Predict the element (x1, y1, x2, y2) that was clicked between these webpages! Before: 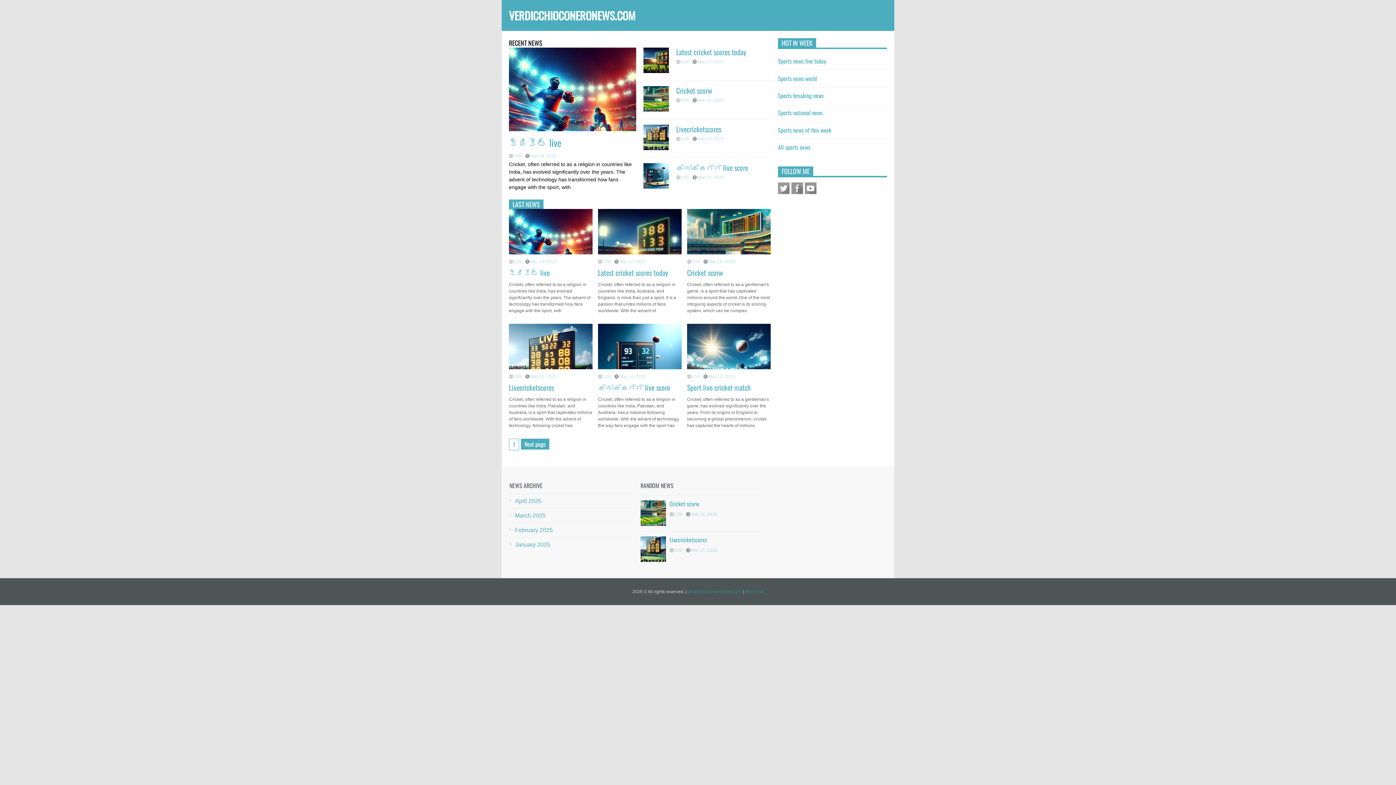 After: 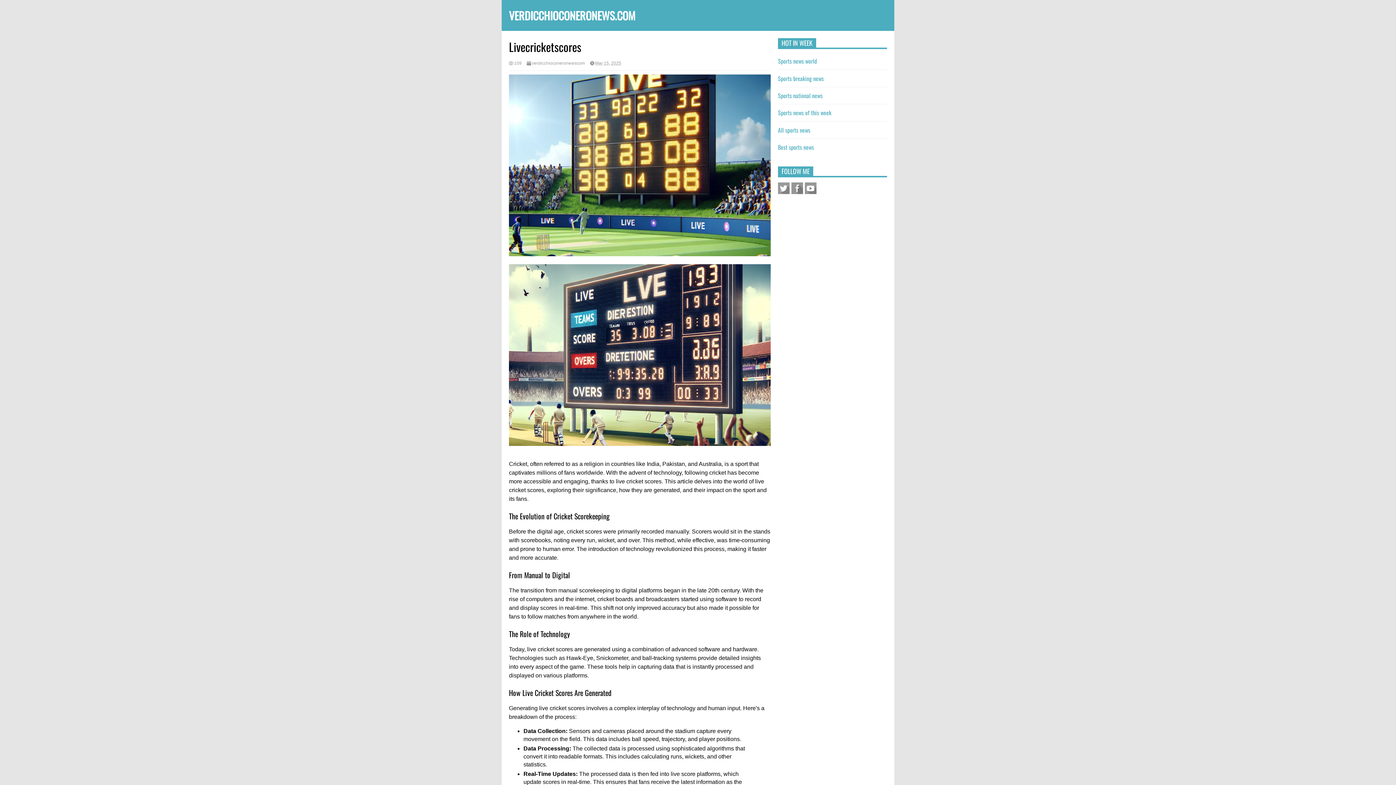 Action: label: Livecricketscores bbox: (509, 382, 554, 393)